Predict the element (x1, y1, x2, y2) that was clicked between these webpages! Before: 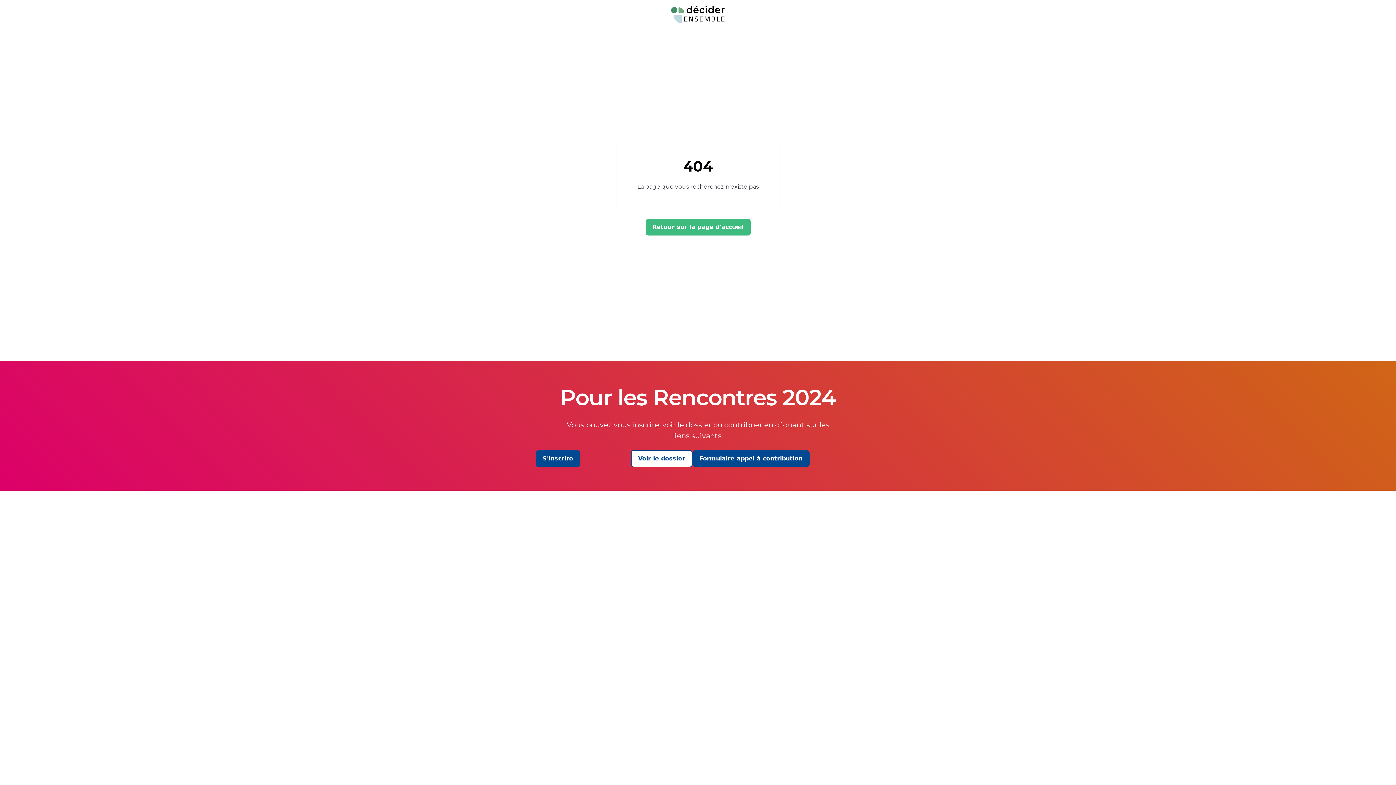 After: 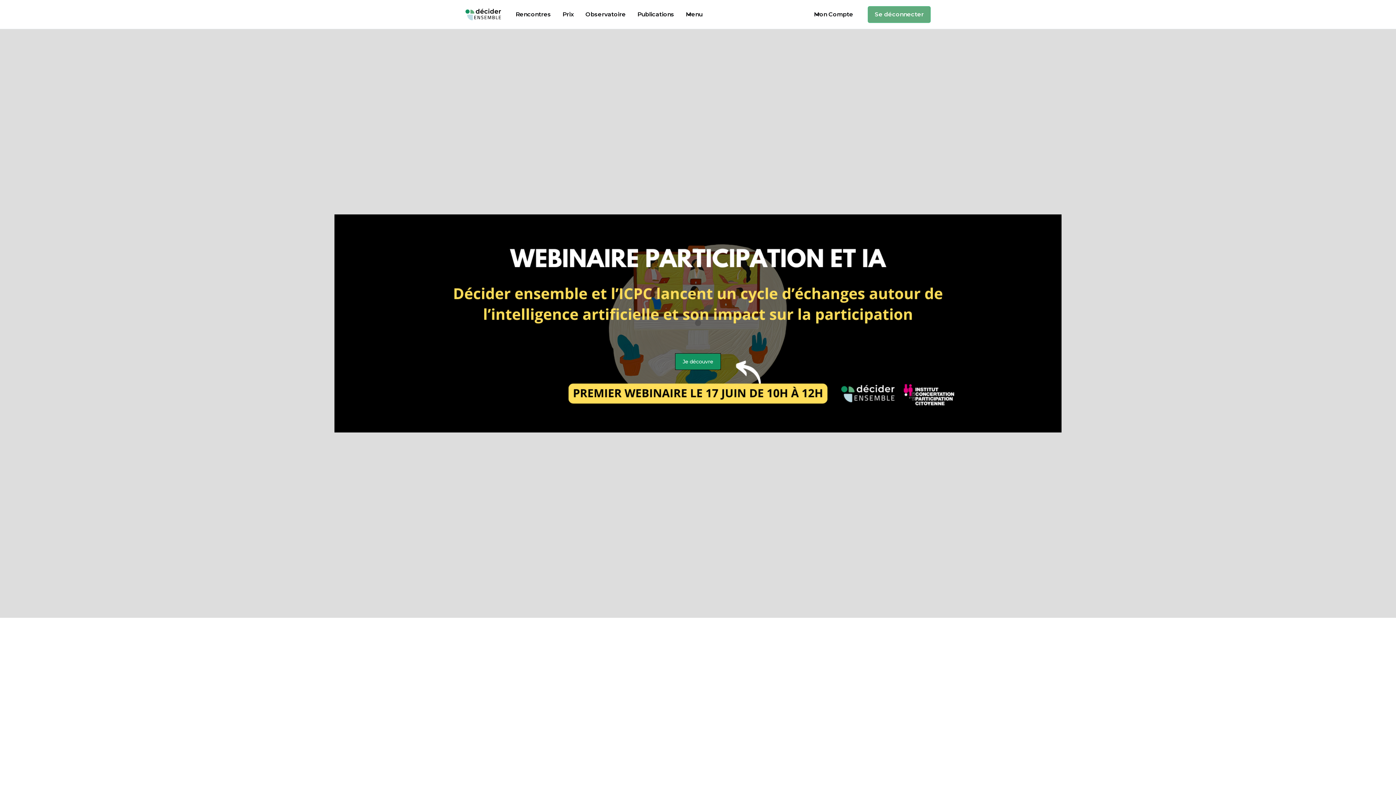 Action: bbox: (645, 218, 750, 235) label: Retour sur la page d'accueil